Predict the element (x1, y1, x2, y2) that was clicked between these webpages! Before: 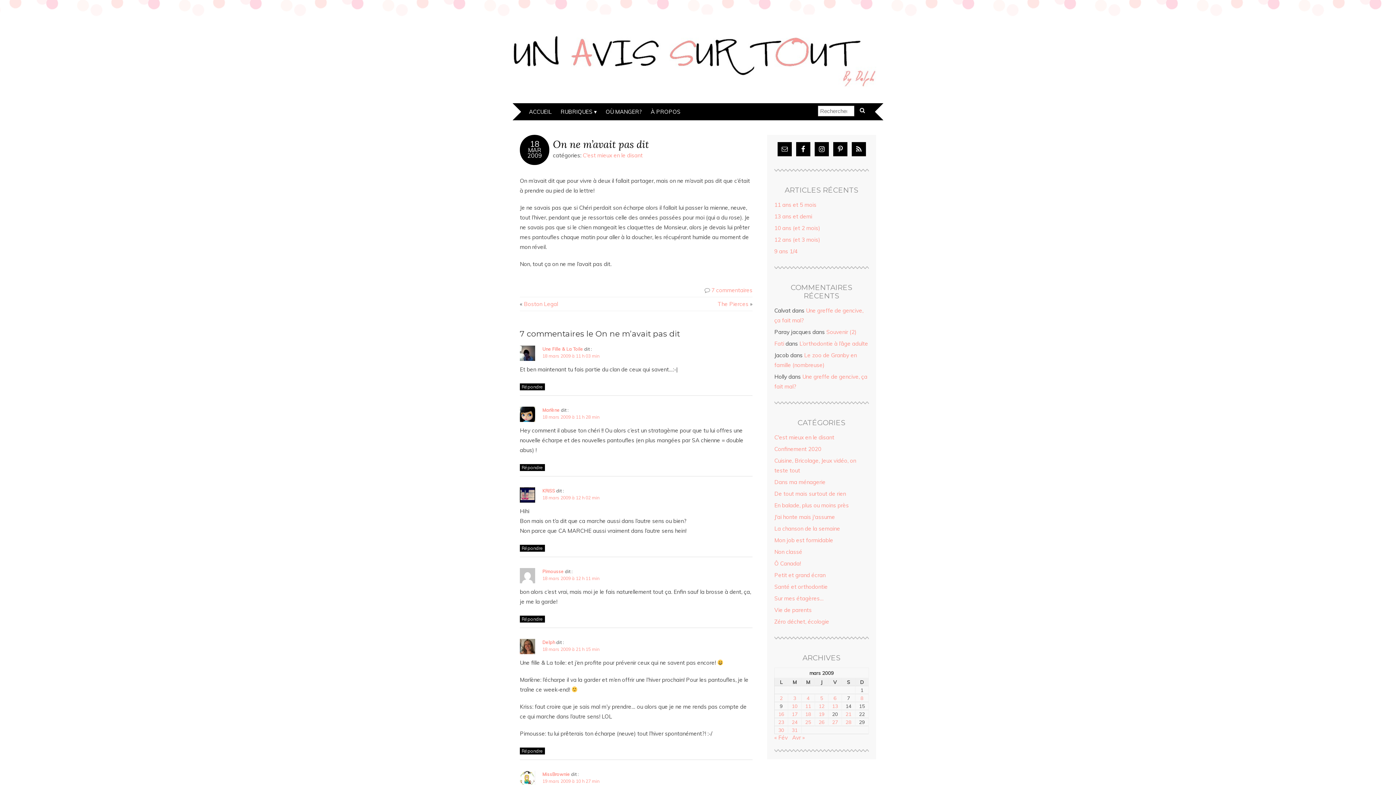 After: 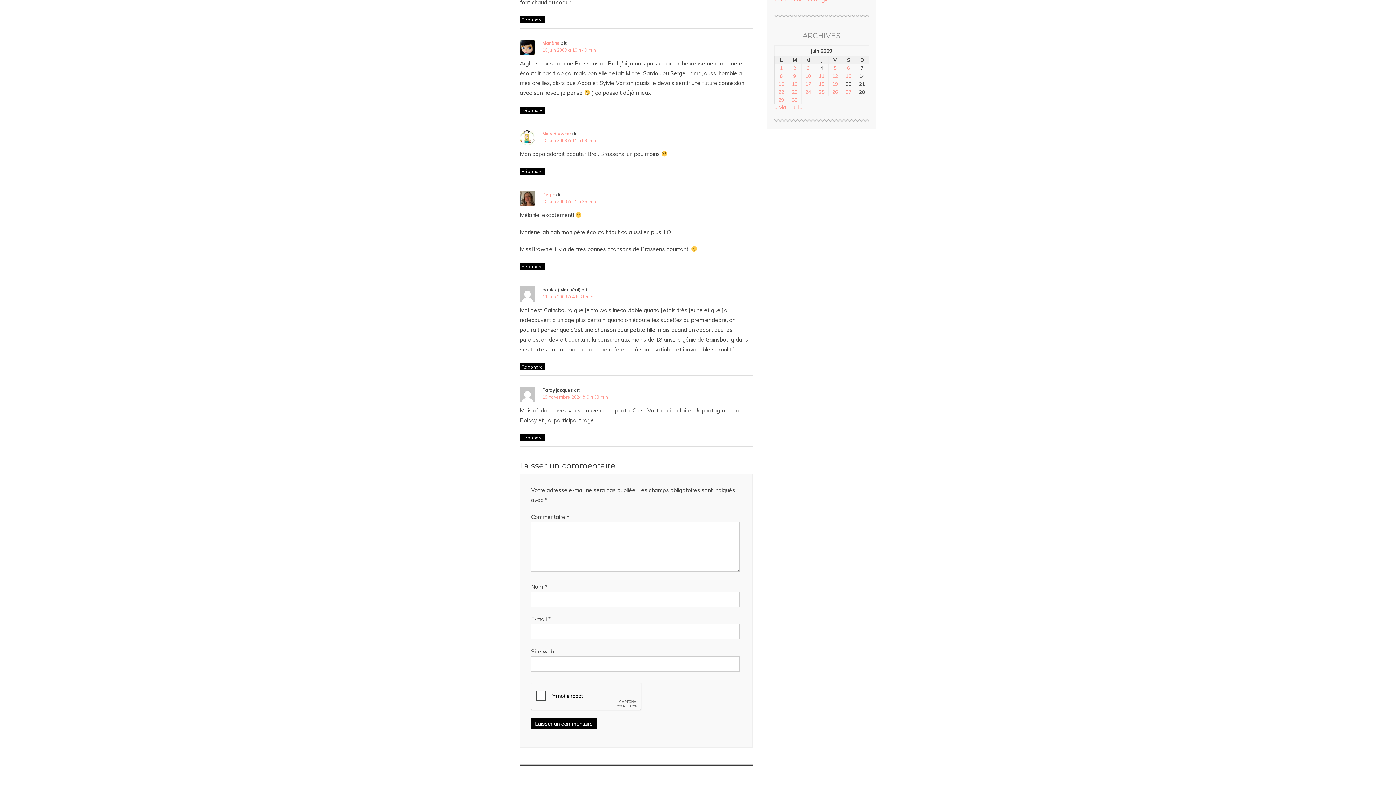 Action: bbox: (826, 328, 856, 335) label: Souvenir (2)